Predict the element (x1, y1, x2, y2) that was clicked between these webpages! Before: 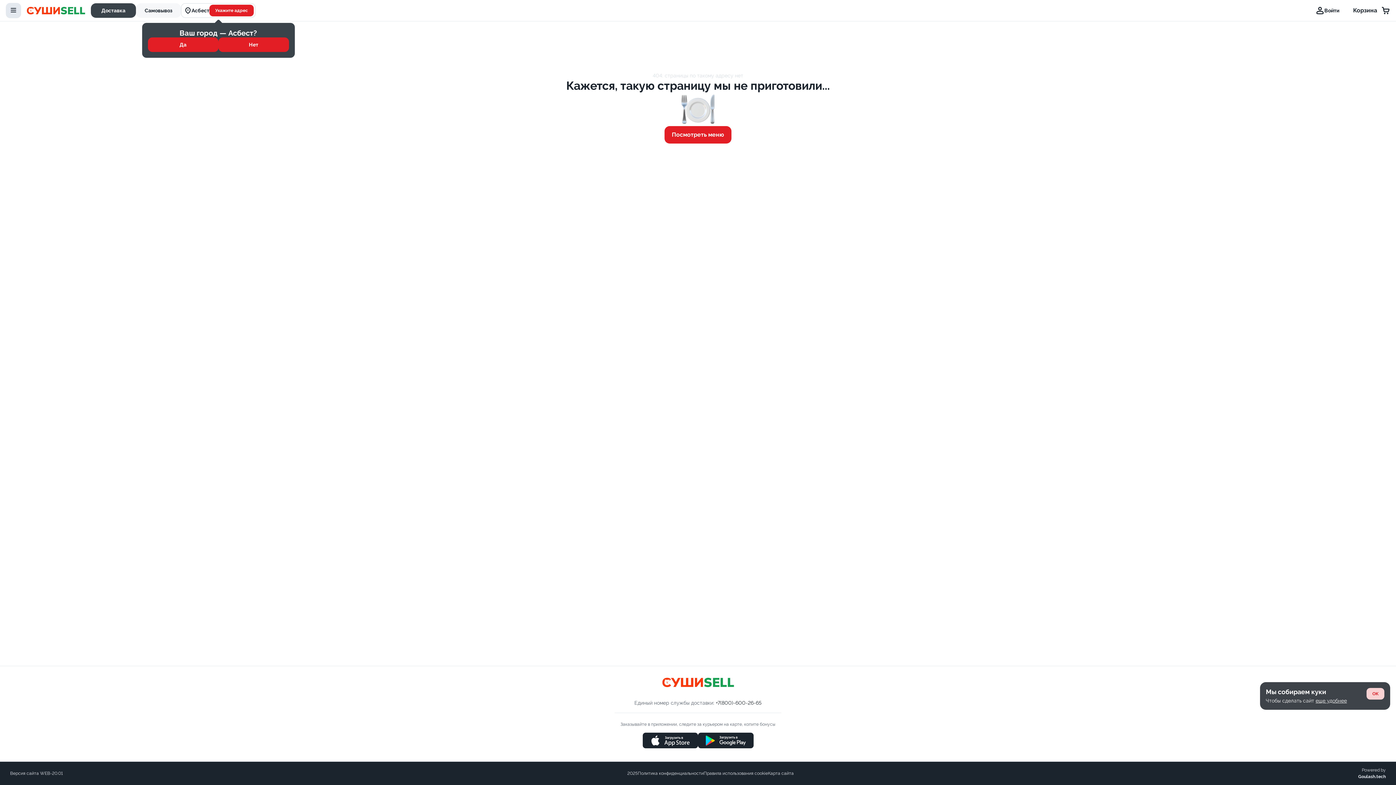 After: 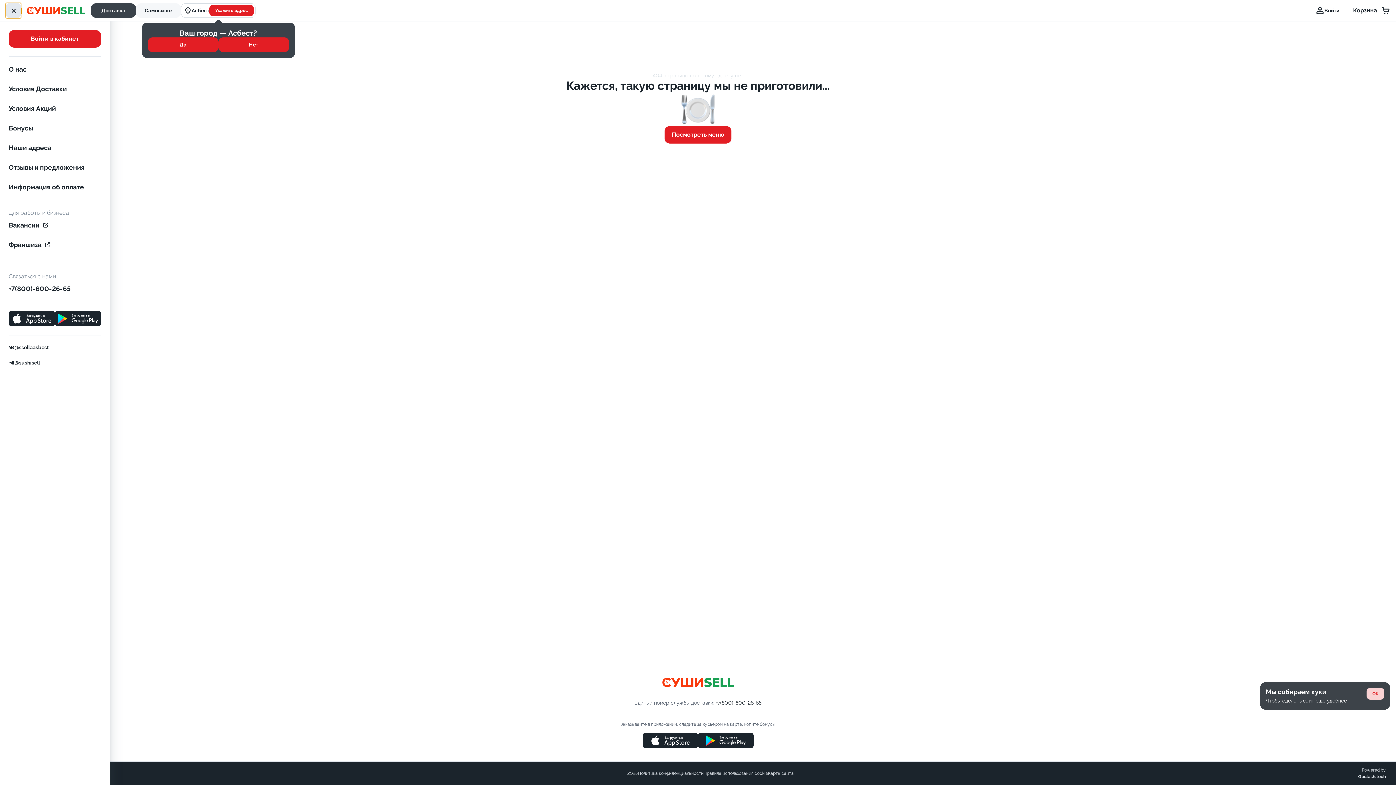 Action: label: toggle-menu bbox: (5, 2, 21, 18)